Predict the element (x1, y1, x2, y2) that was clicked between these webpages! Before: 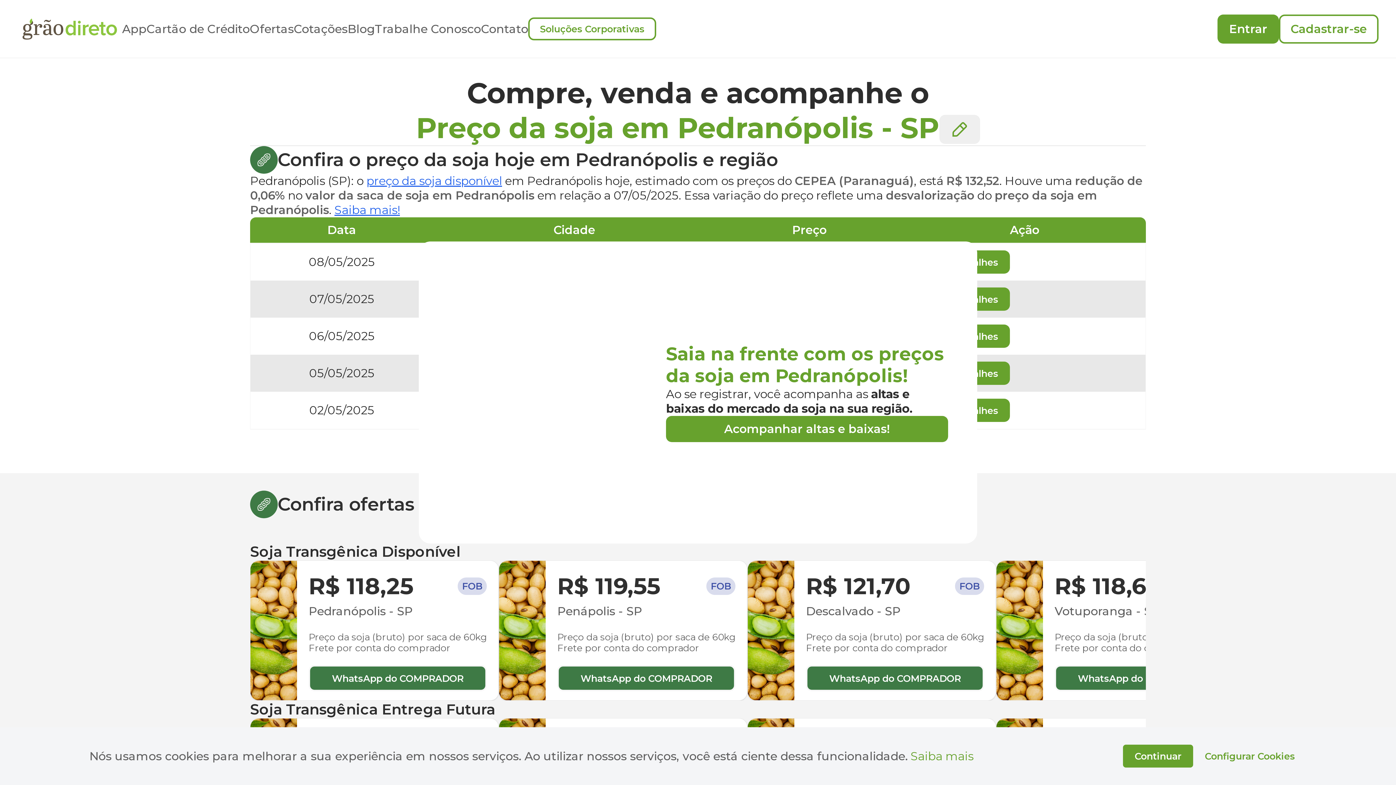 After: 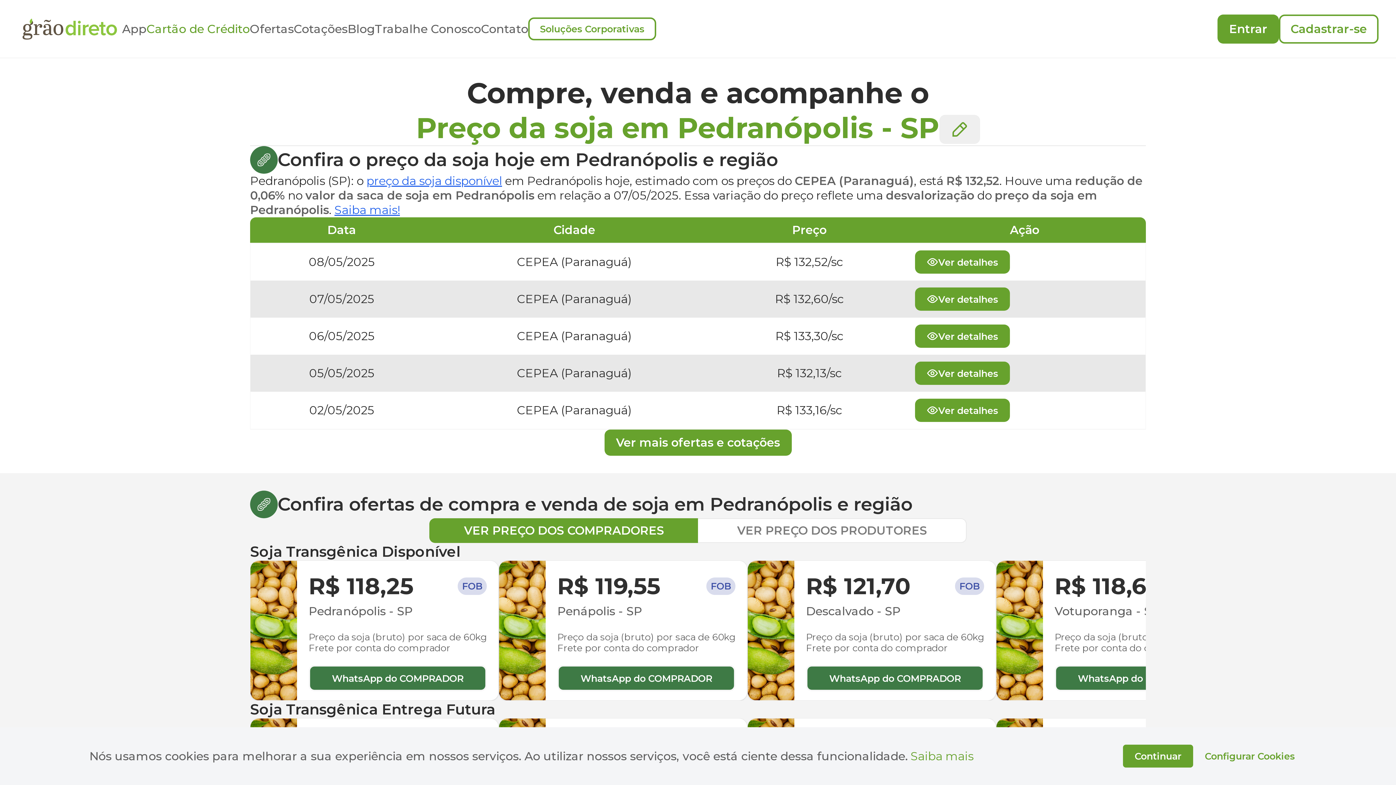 Action: label: Cartão de Crédito bbox: (146, 21, 249, 35)